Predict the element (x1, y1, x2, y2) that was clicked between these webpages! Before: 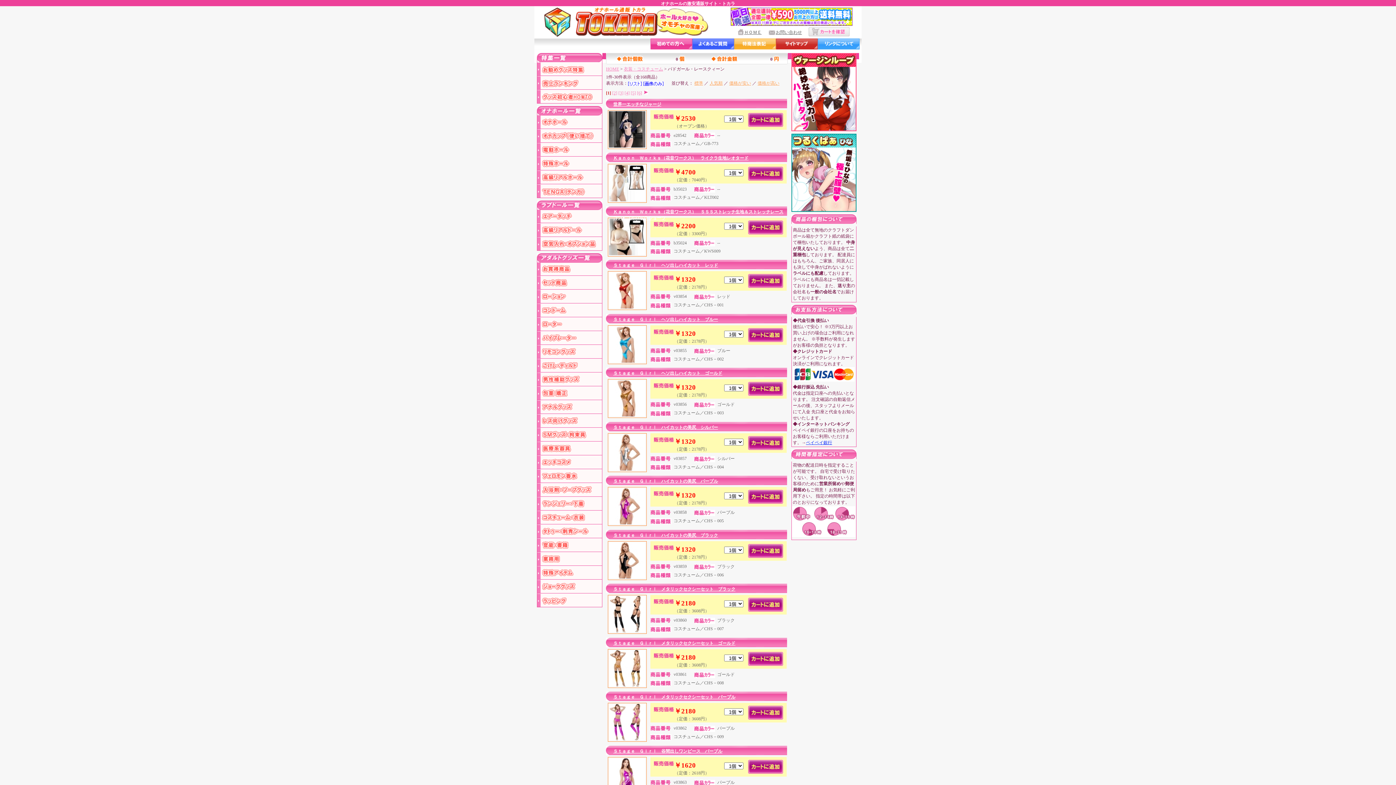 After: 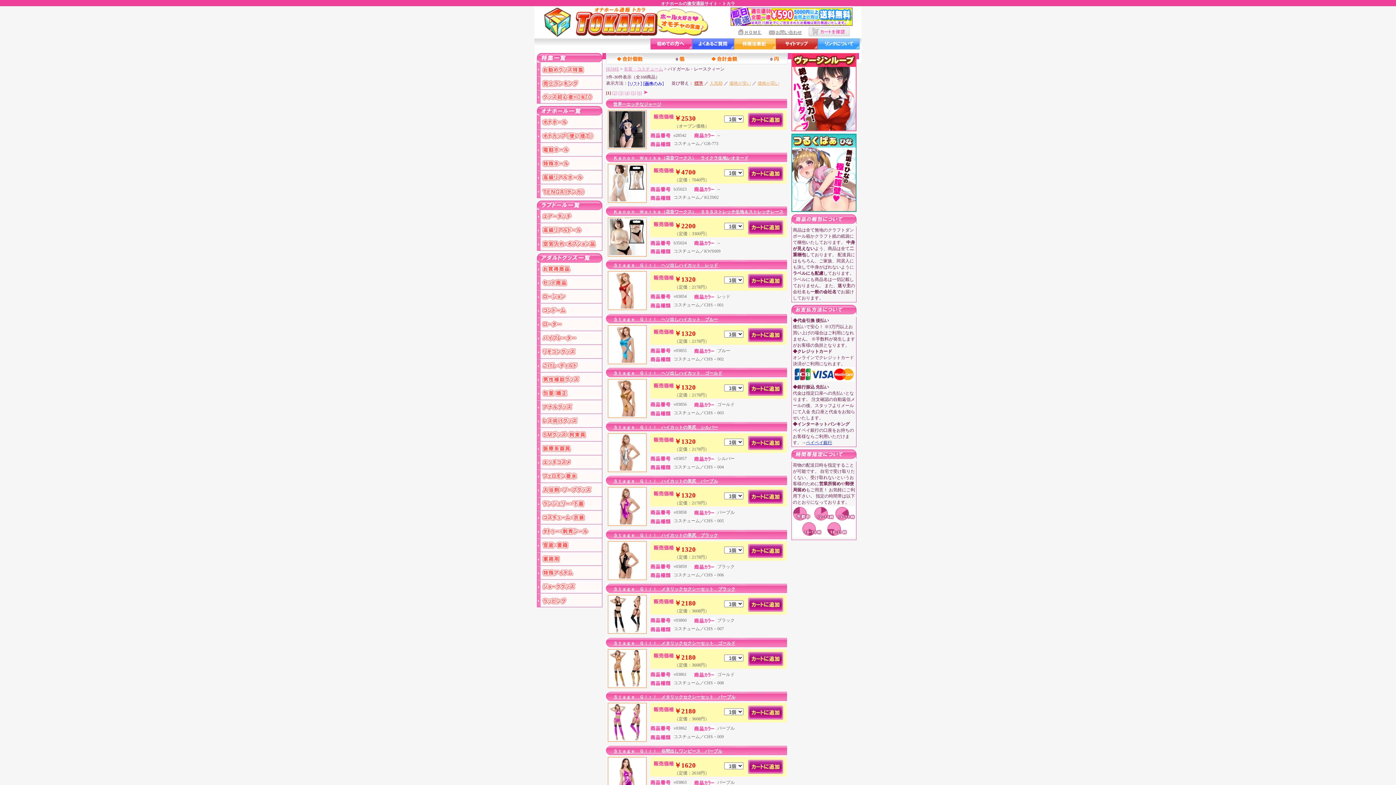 Action: label: 標準 bbox: (694, 80, 703, 85)